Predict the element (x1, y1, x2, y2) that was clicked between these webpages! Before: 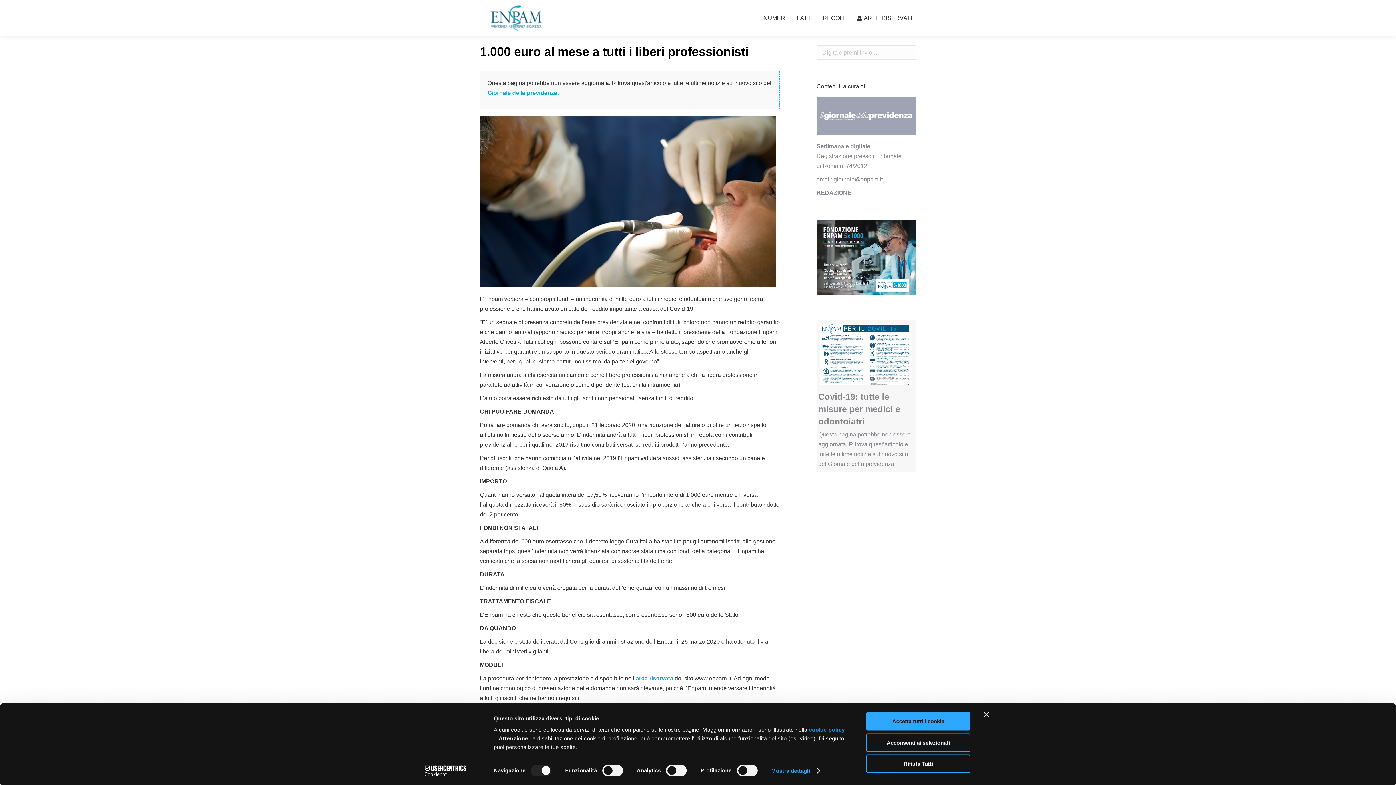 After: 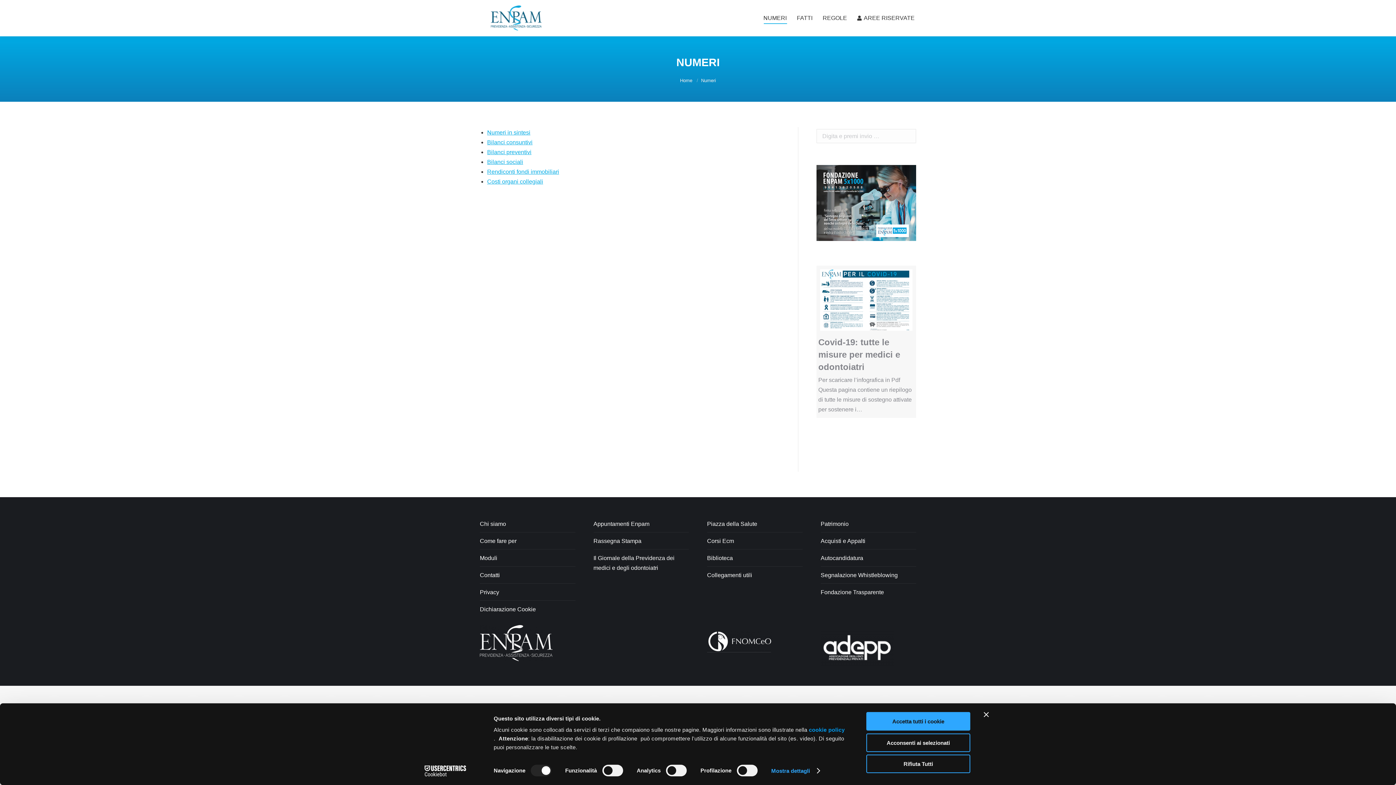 Action: bbox: (762, 3, 788, 32) label: NUMERI